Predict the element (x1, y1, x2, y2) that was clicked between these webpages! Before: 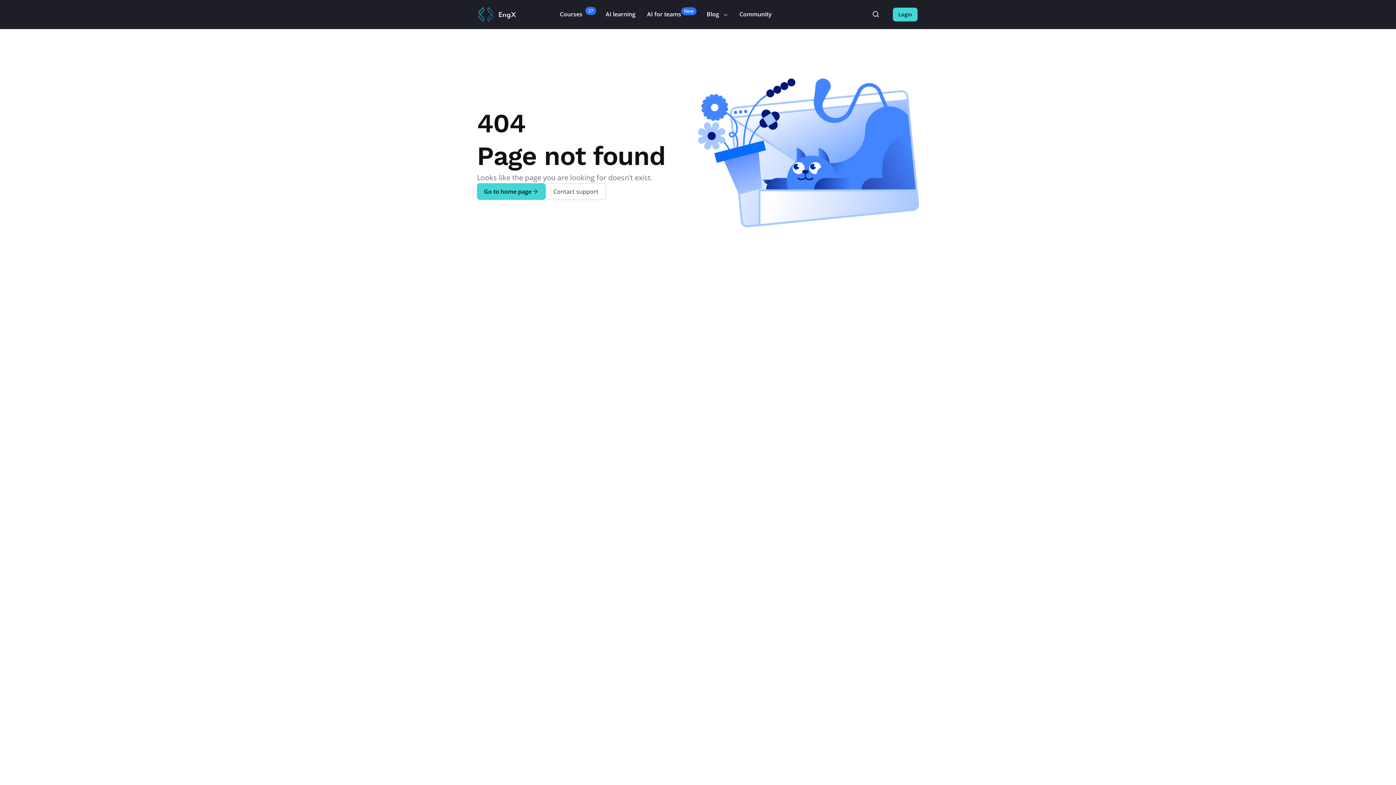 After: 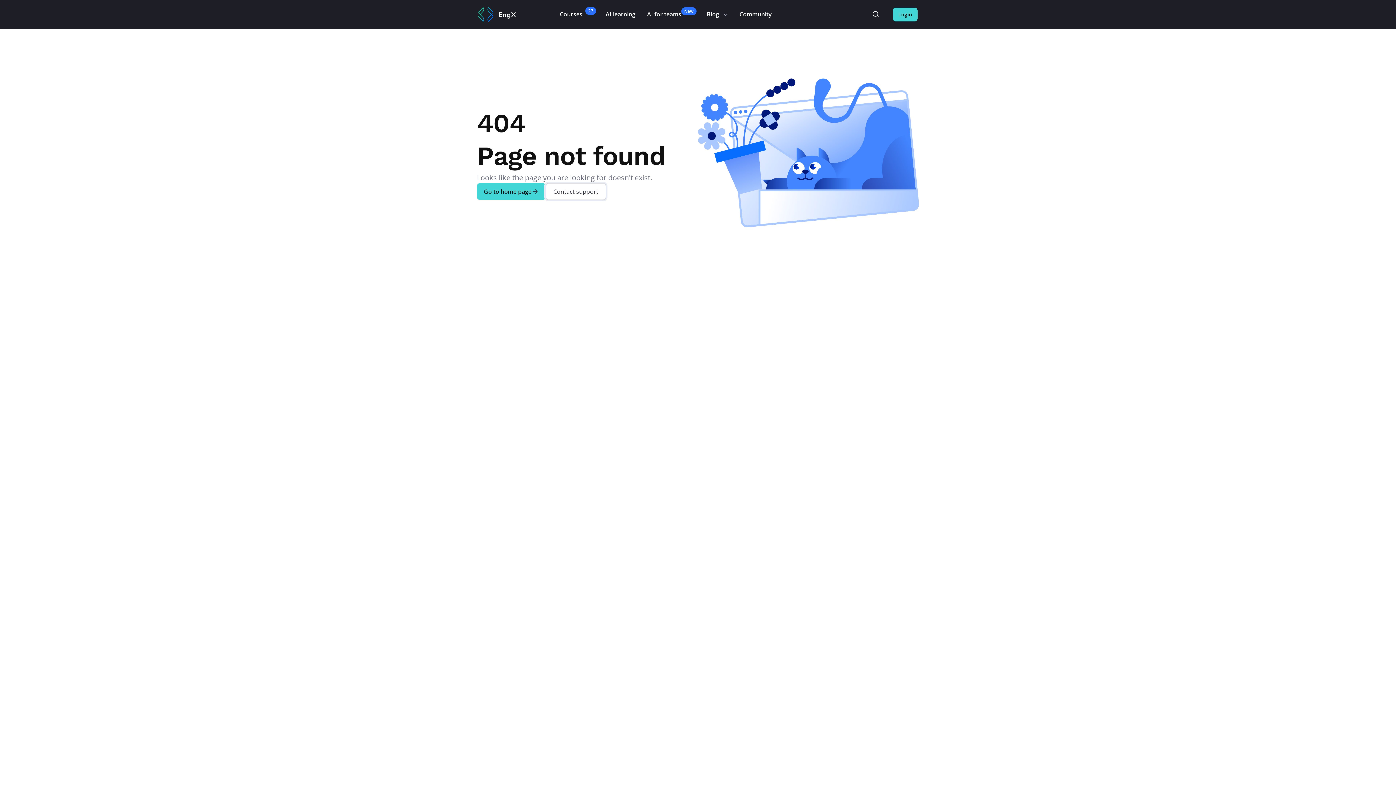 Action: label: Contact support bbox: (545, 183, 606, 199)